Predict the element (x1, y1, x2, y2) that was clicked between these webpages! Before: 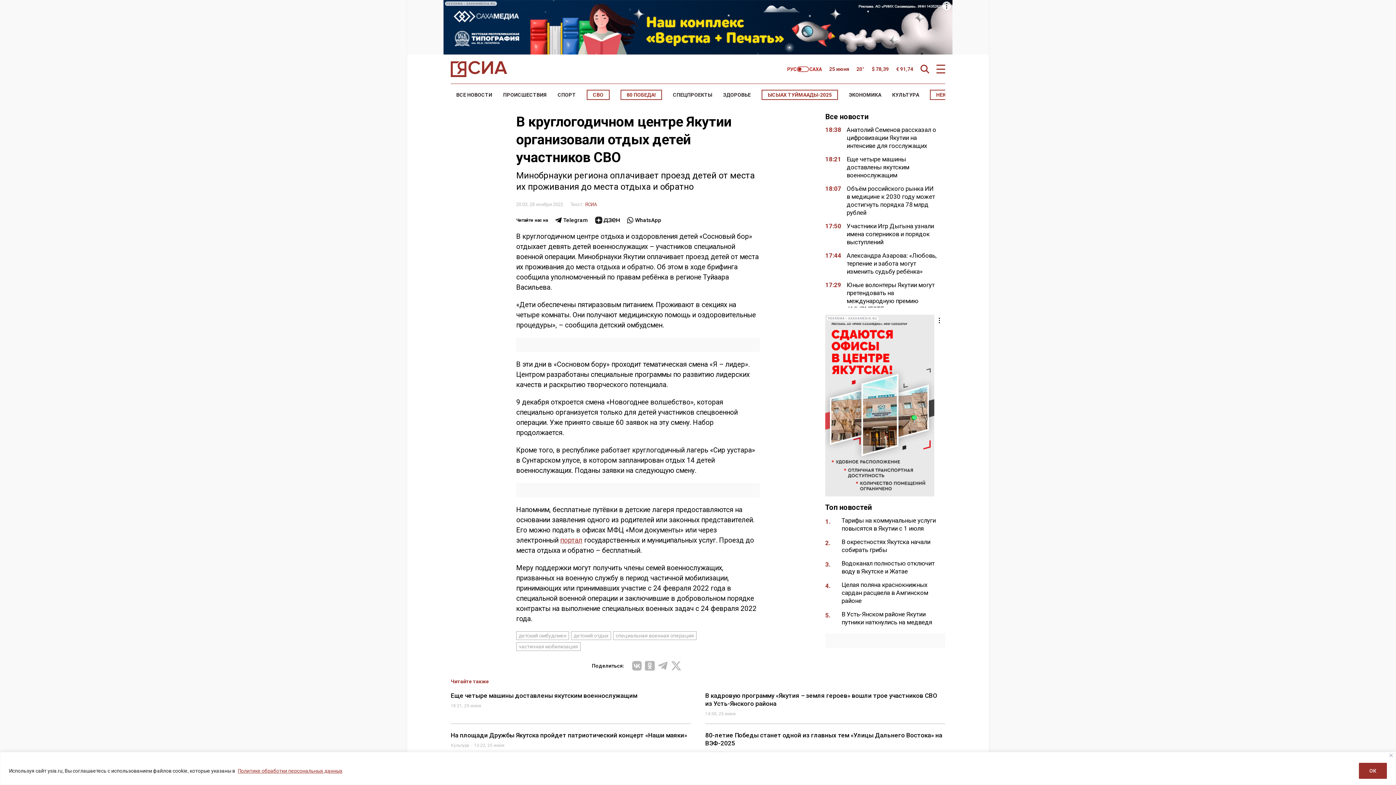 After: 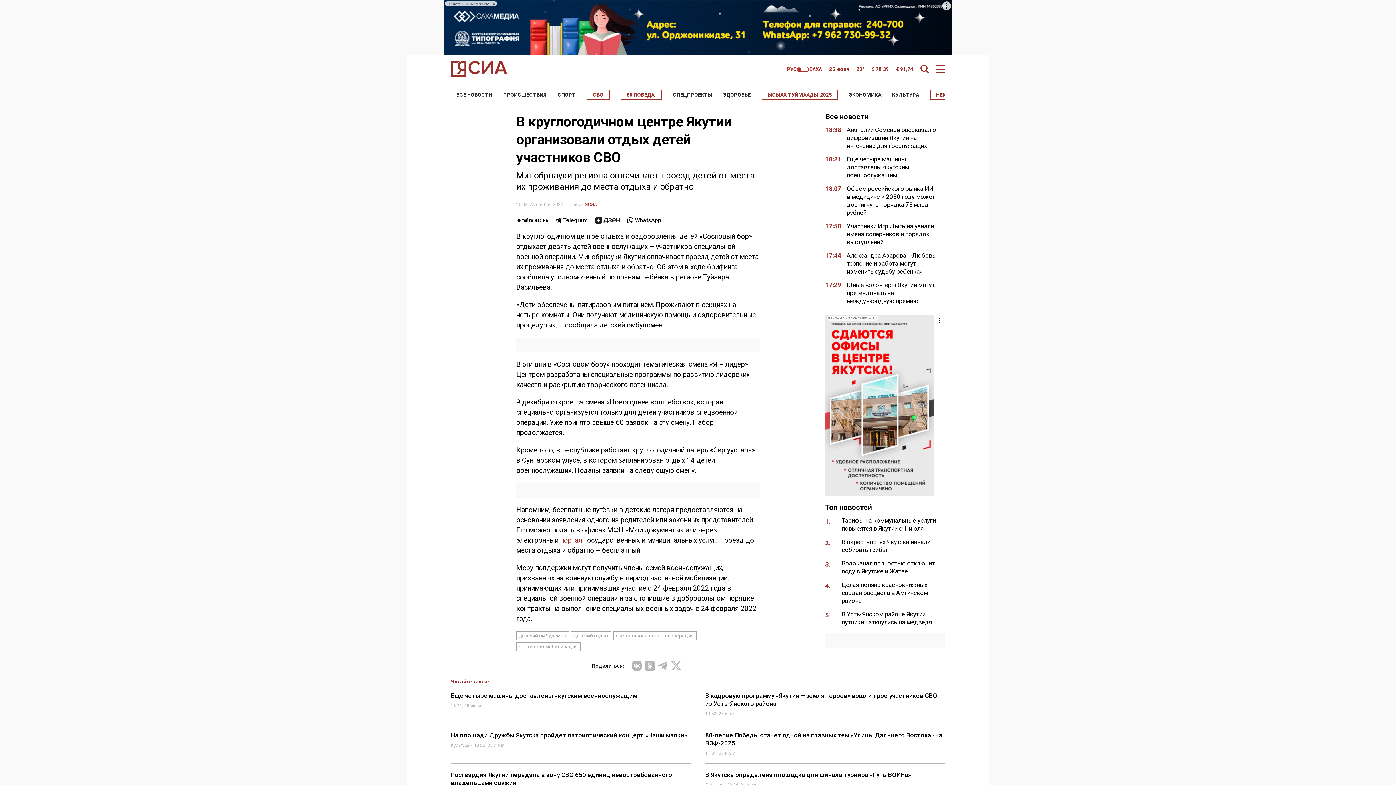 Action: label: ОК bbox: (1359, 763, 1387, 779)